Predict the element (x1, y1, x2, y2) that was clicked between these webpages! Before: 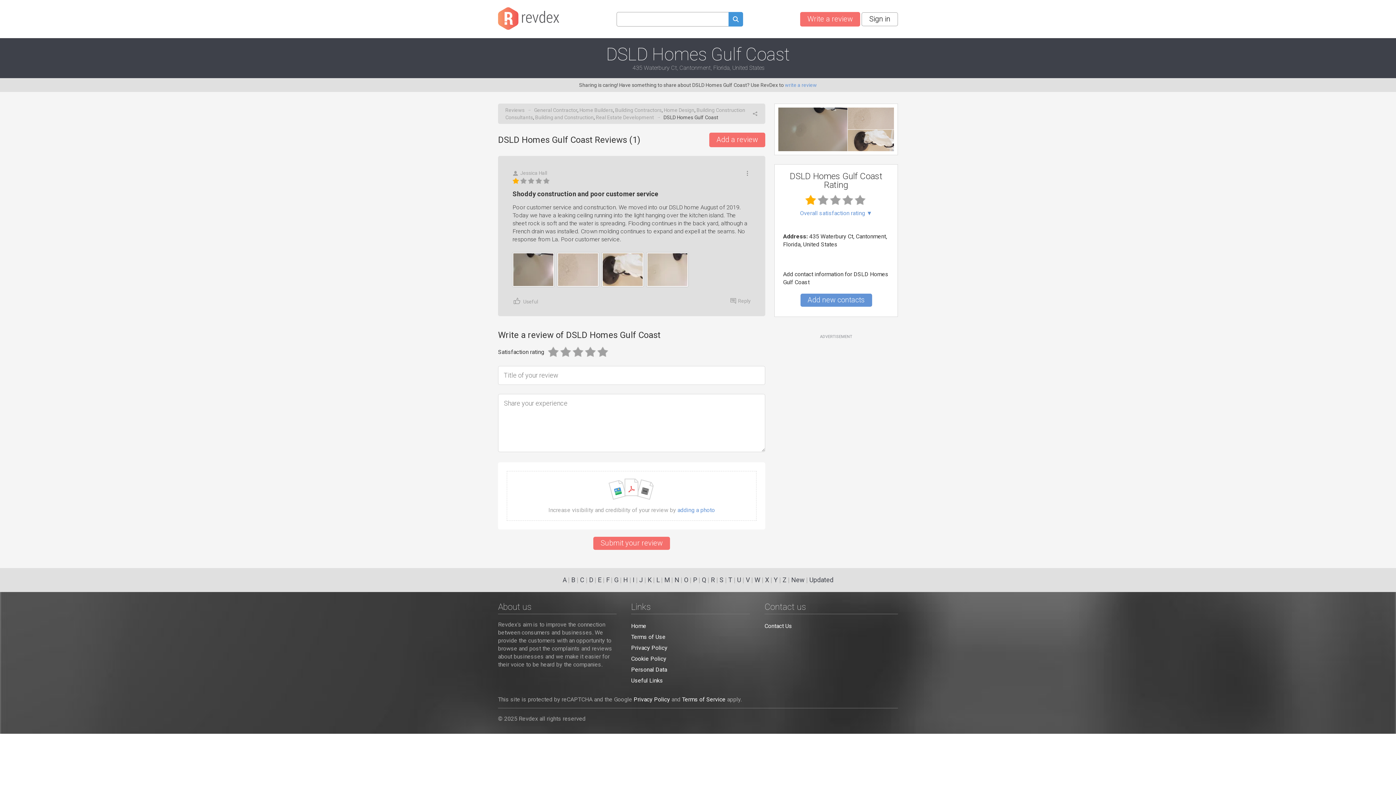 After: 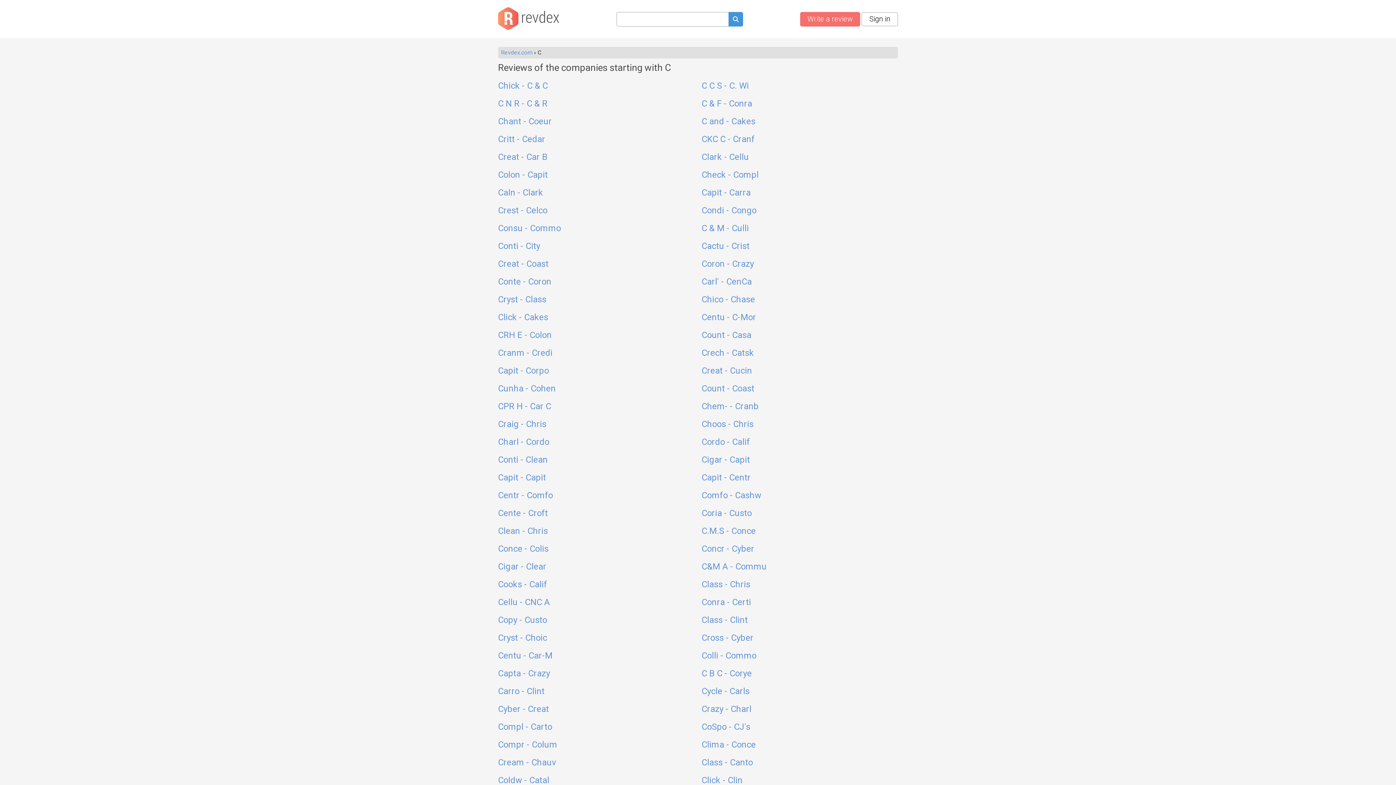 Action: bbox: (580, 576, 584, 584) label: C